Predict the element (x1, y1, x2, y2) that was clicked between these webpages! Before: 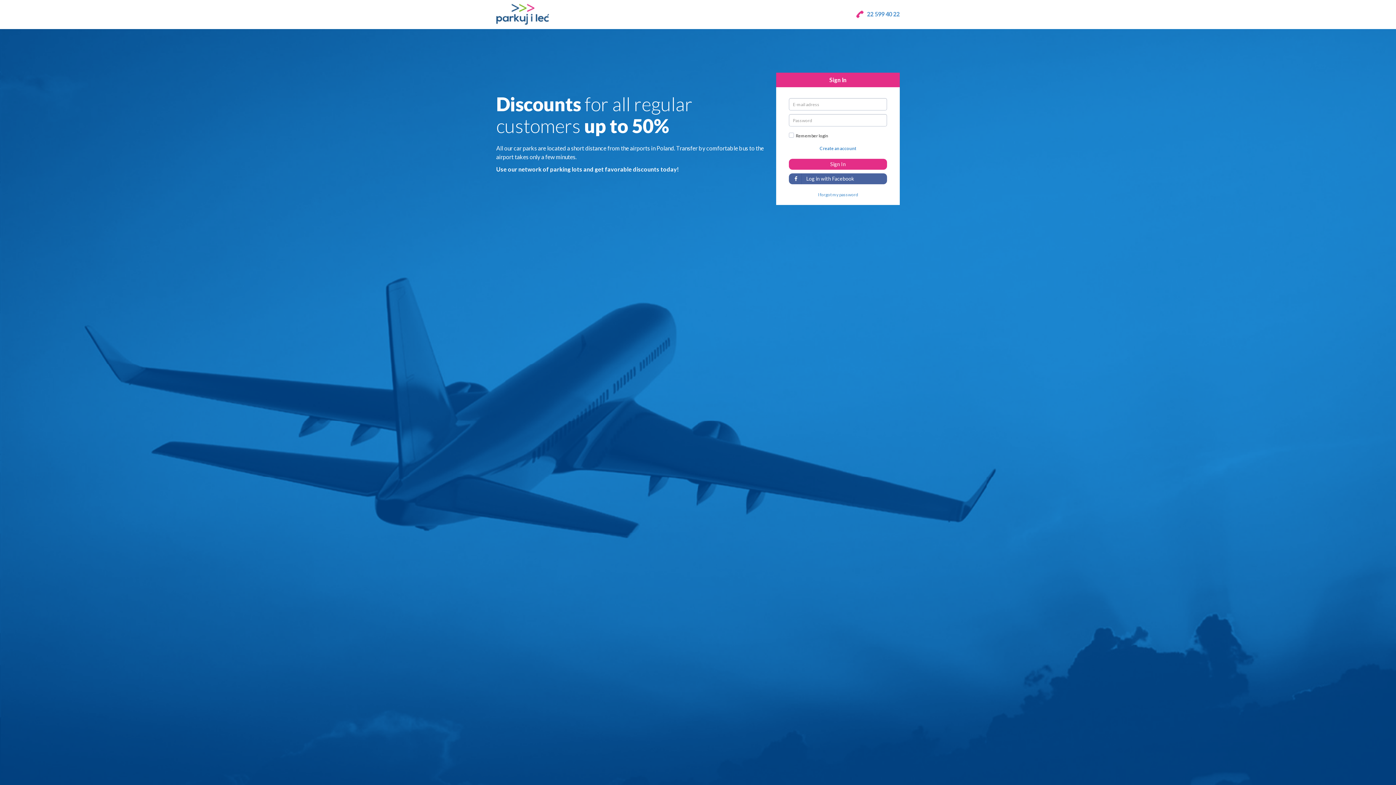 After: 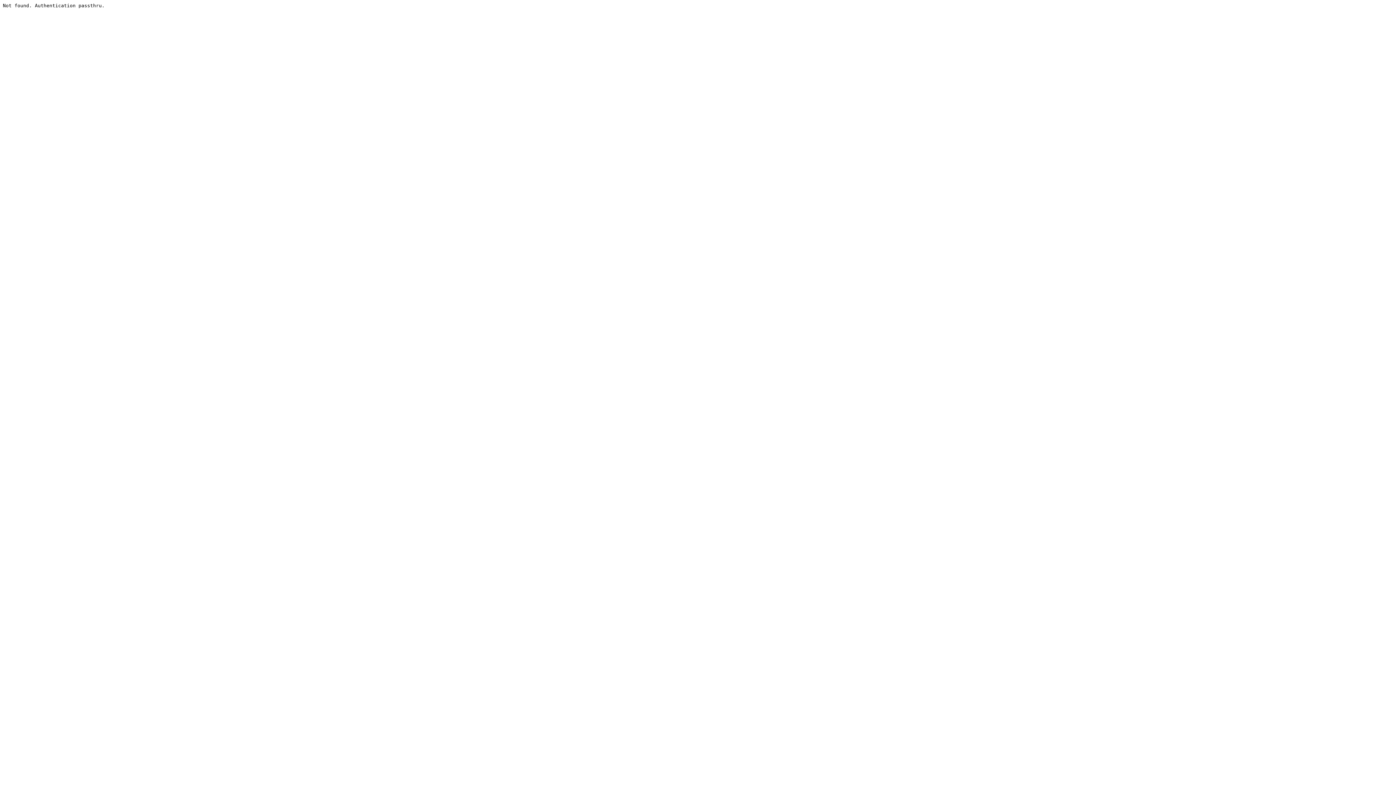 Action: label:  Log in with Facebook bbox: (789, 173, 887, 184)